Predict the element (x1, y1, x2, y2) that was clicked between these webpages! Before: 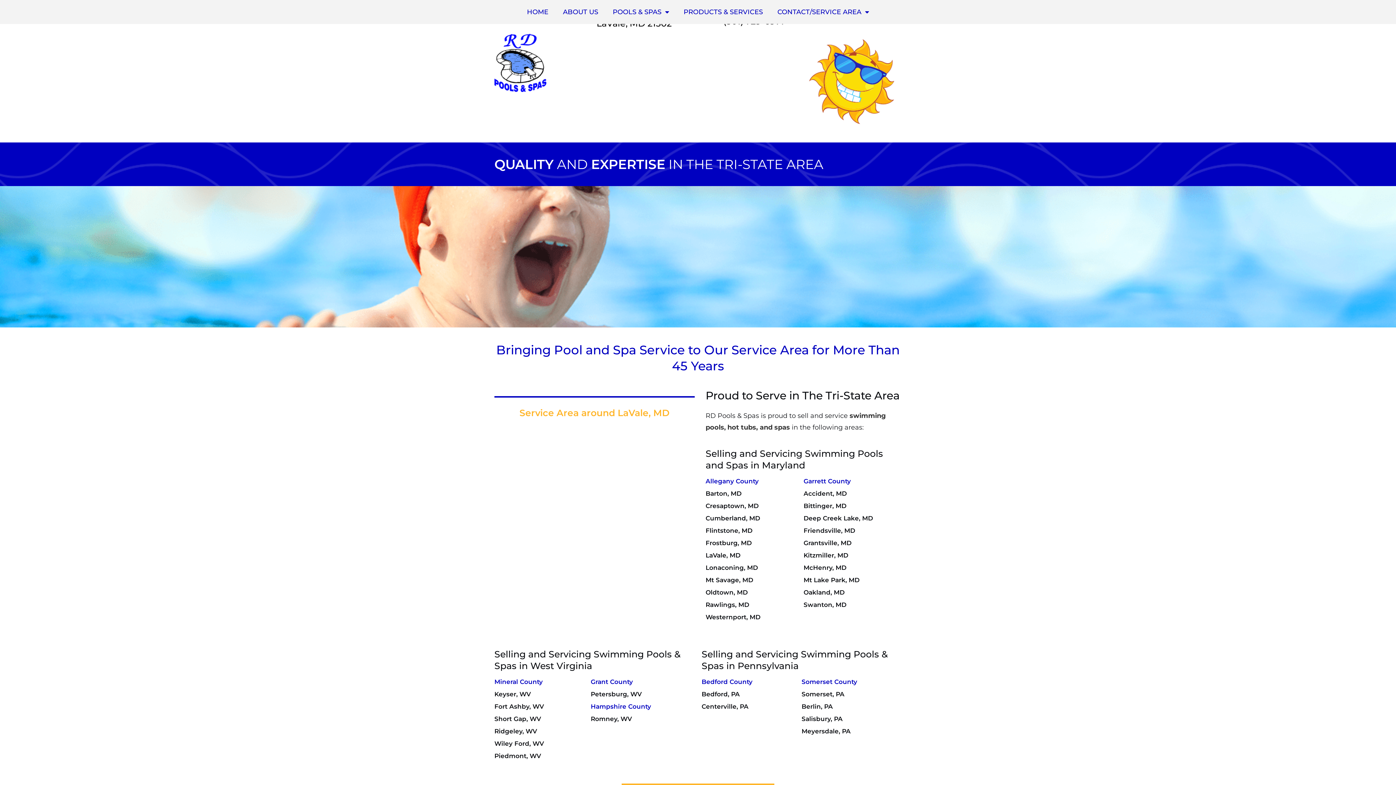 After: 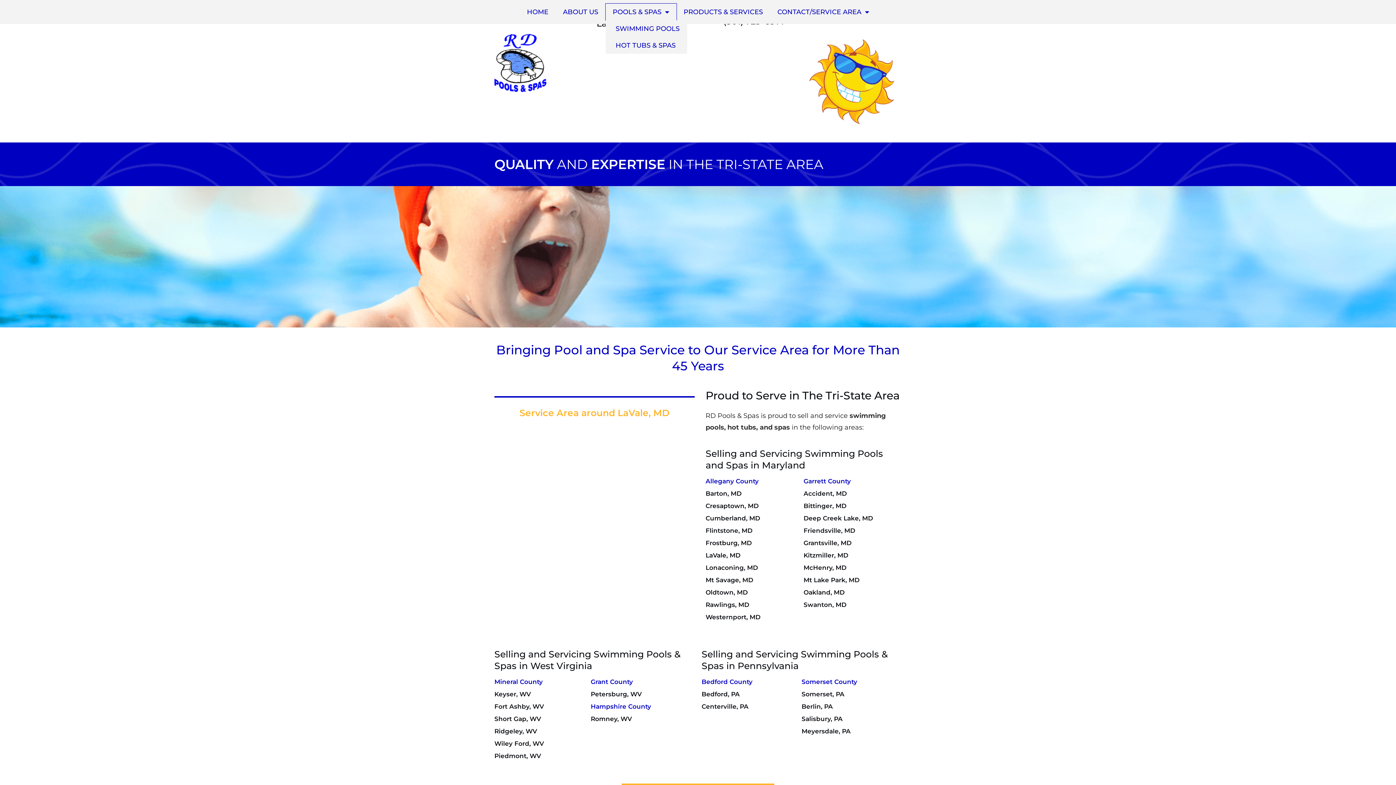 Action: label: POOLS & SPAS bbox: (605, 3, 676, 20)